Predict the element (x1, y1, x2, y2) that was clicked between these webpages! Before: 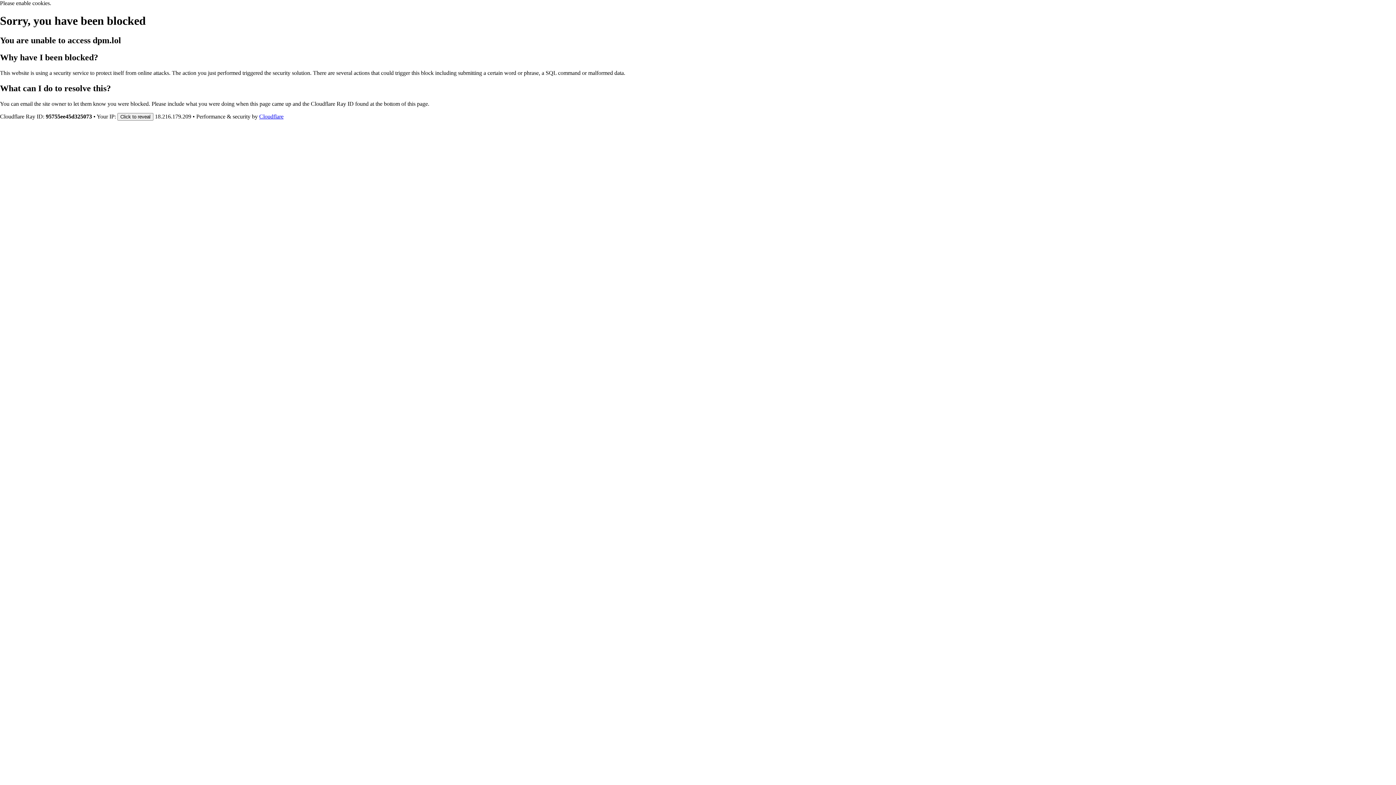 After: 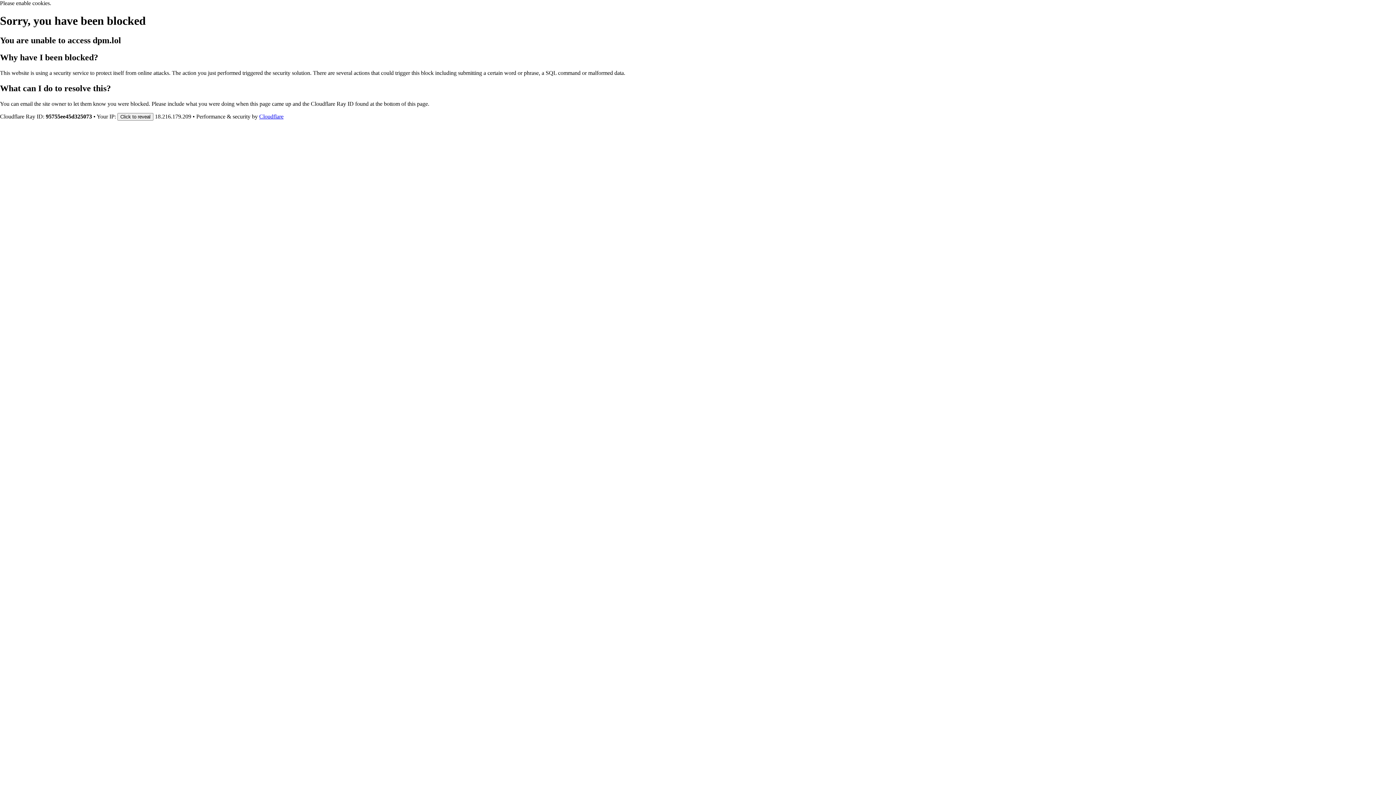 Action: label: Cloudflare bbox: (259, 113, 283, 119)